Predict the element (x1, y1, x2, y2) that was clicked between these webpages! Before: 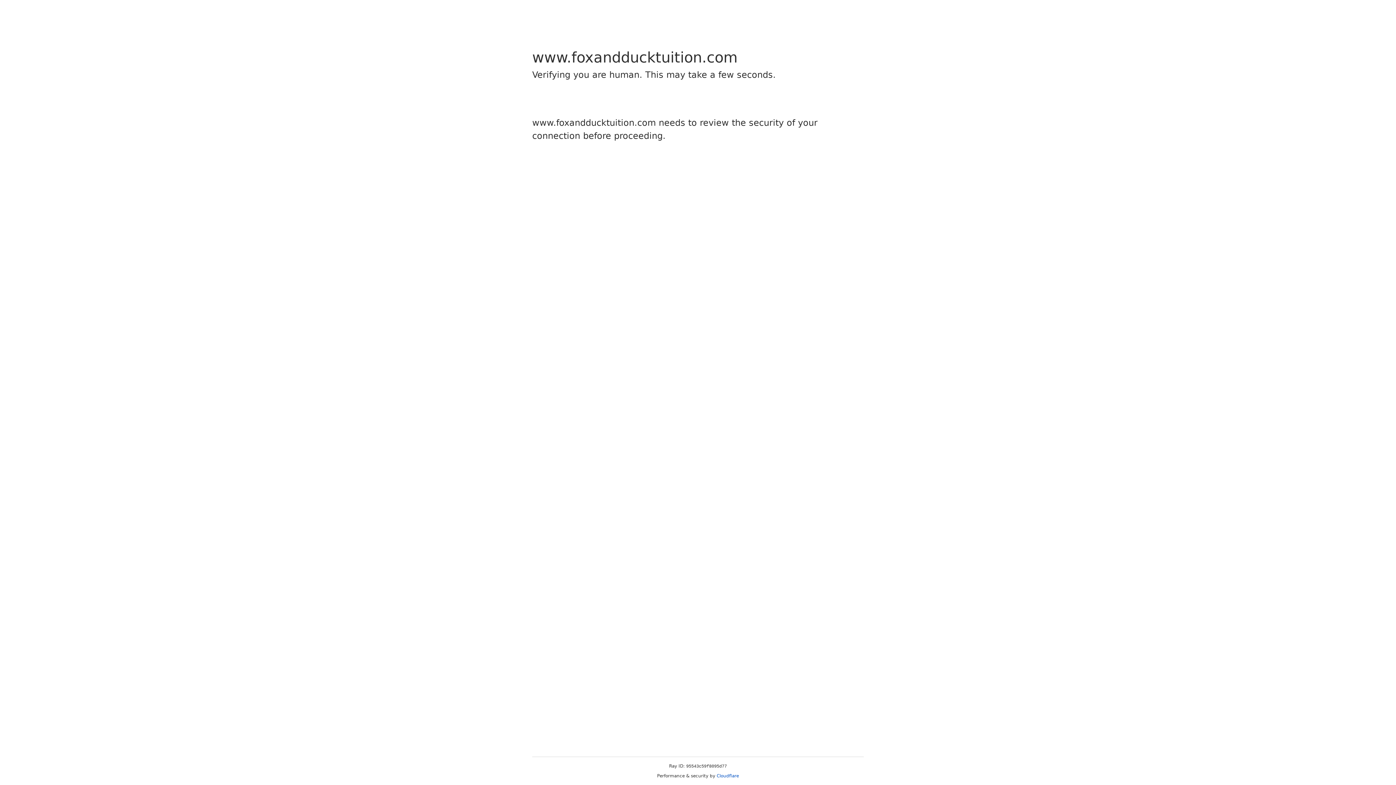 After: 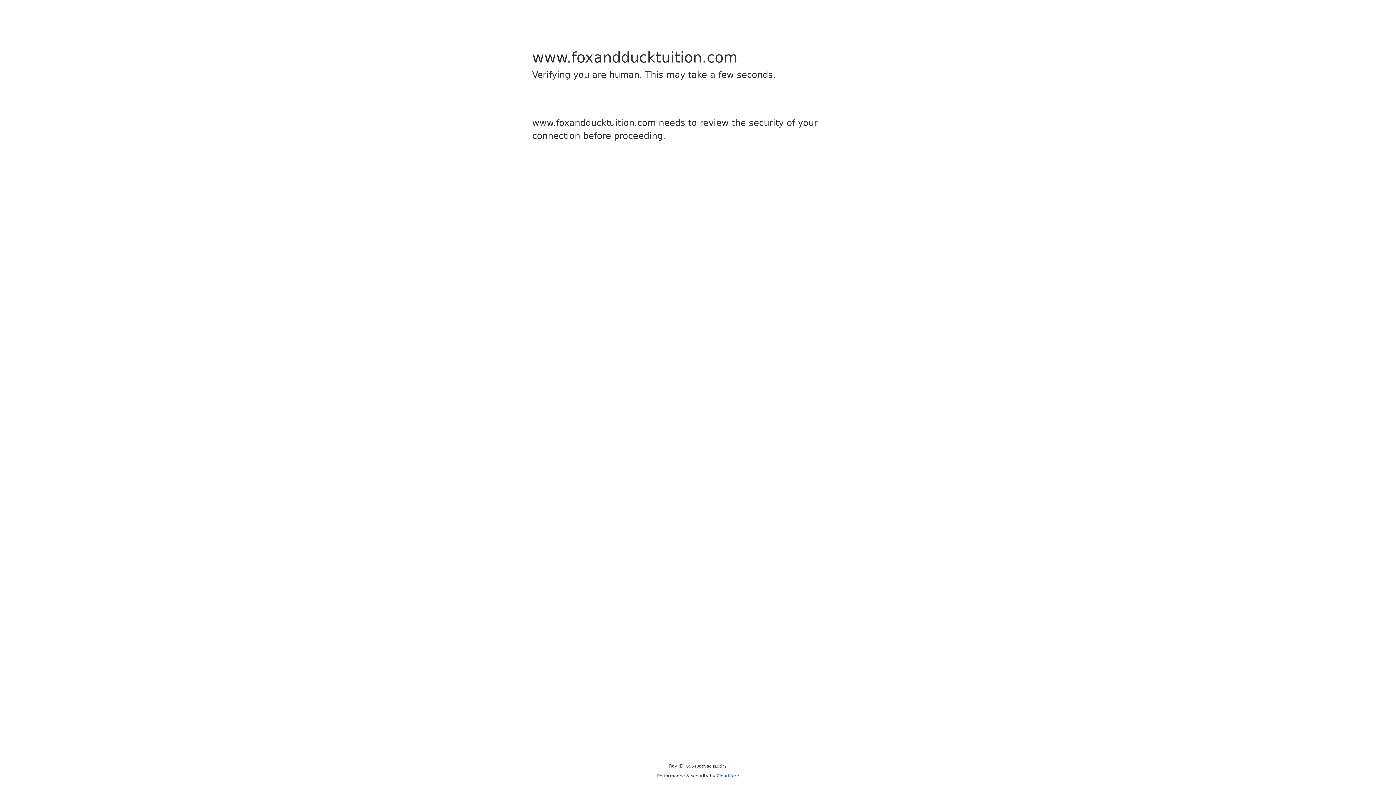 Action: bbox: (716, 773, 739, 778) label: Cloudflare